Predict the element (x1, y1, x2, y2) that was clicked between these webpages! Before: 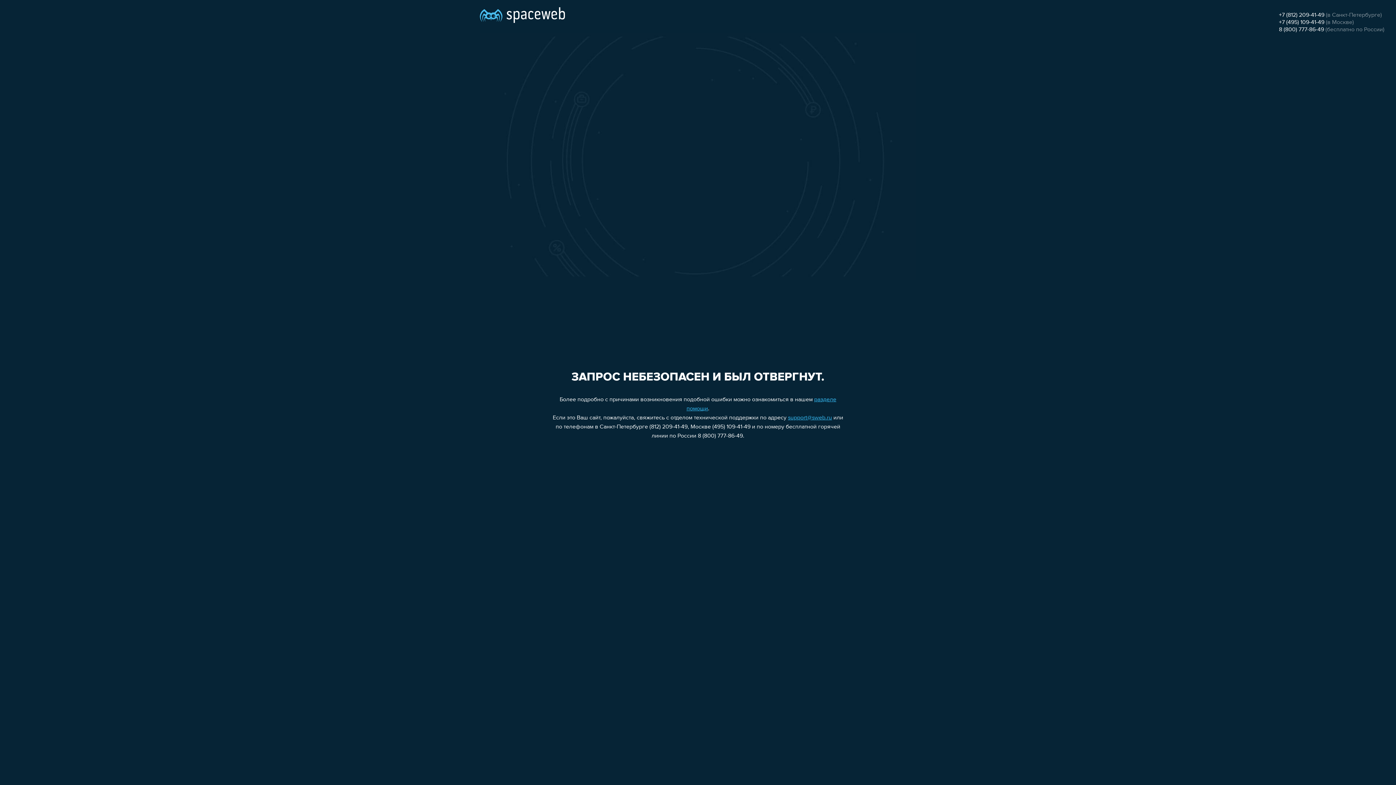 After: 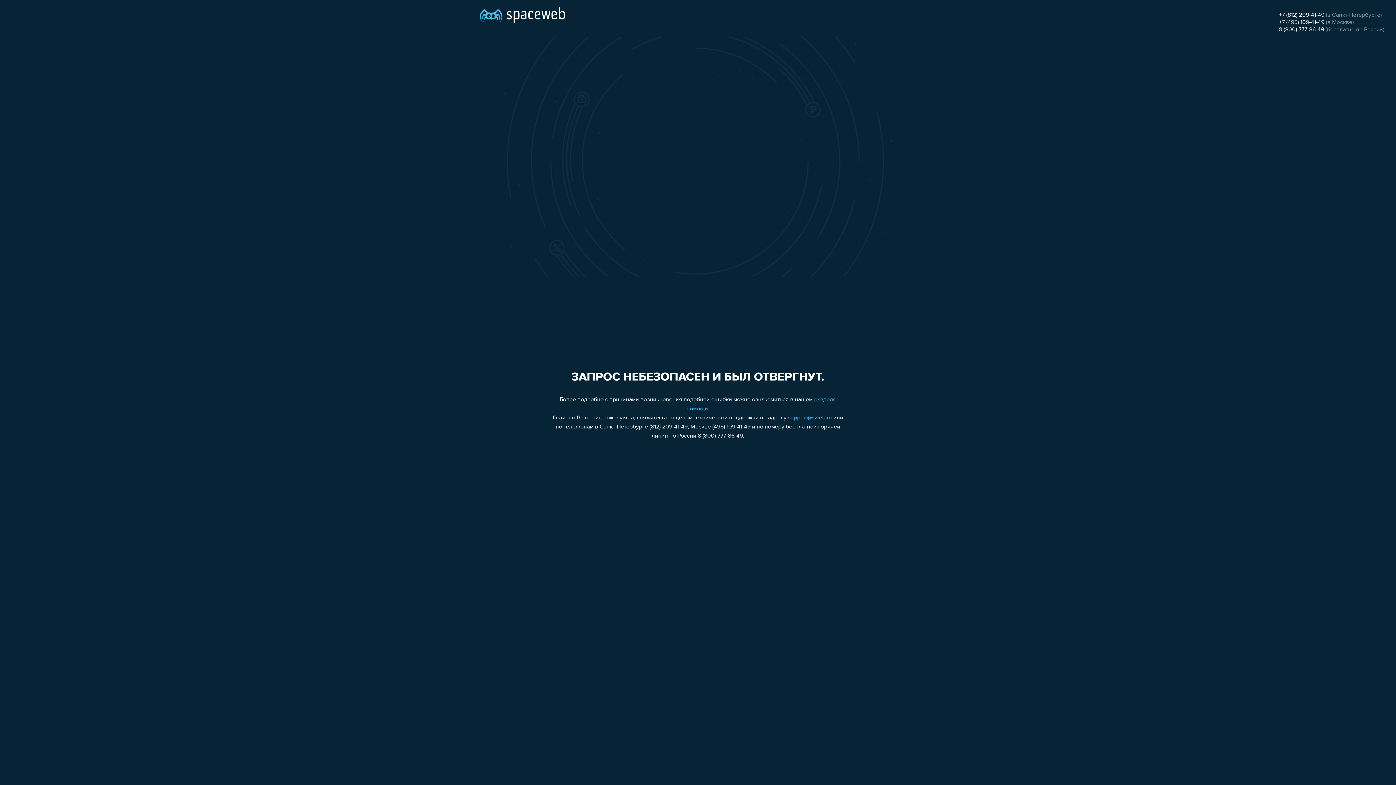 Action: bbox: (1279, 12, 1324, 18) label: +7 (812) 209-41-49